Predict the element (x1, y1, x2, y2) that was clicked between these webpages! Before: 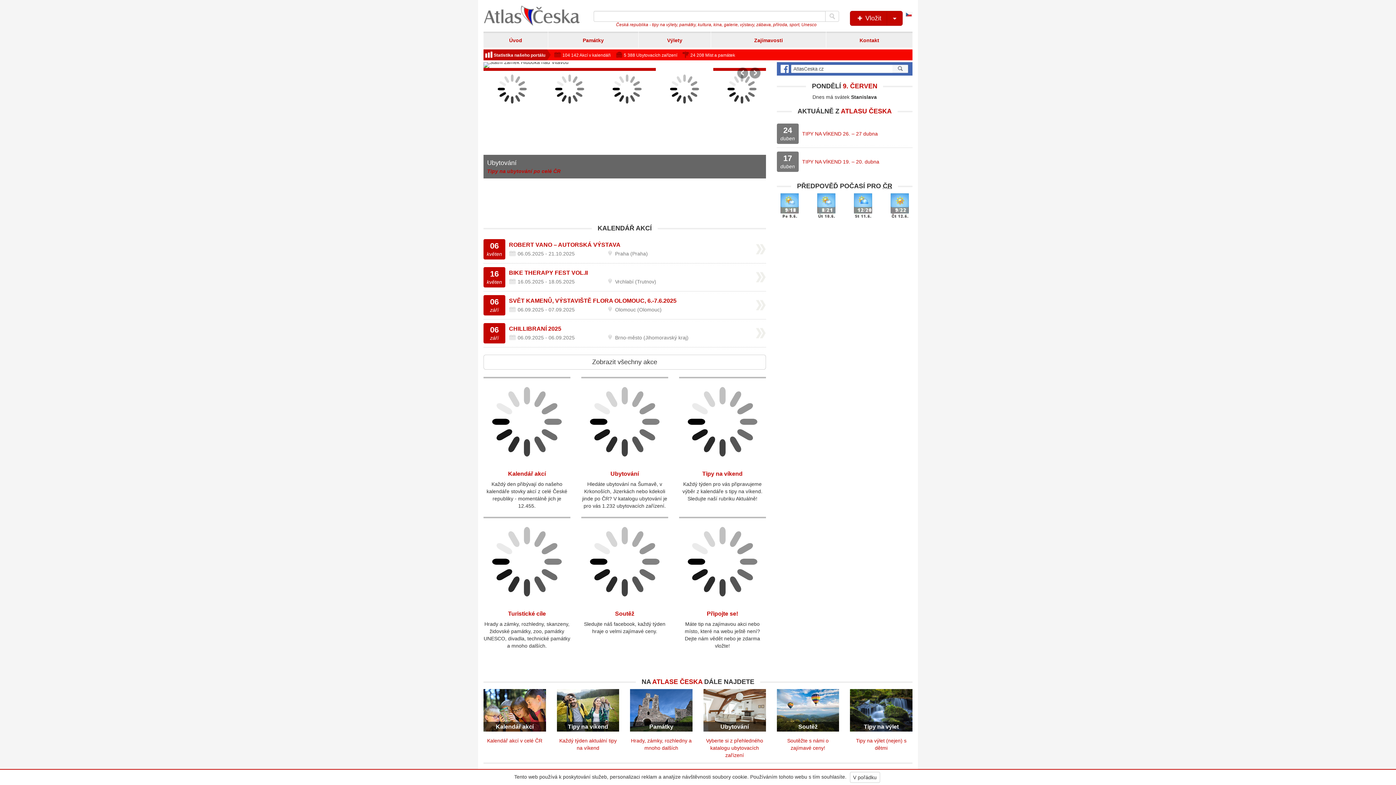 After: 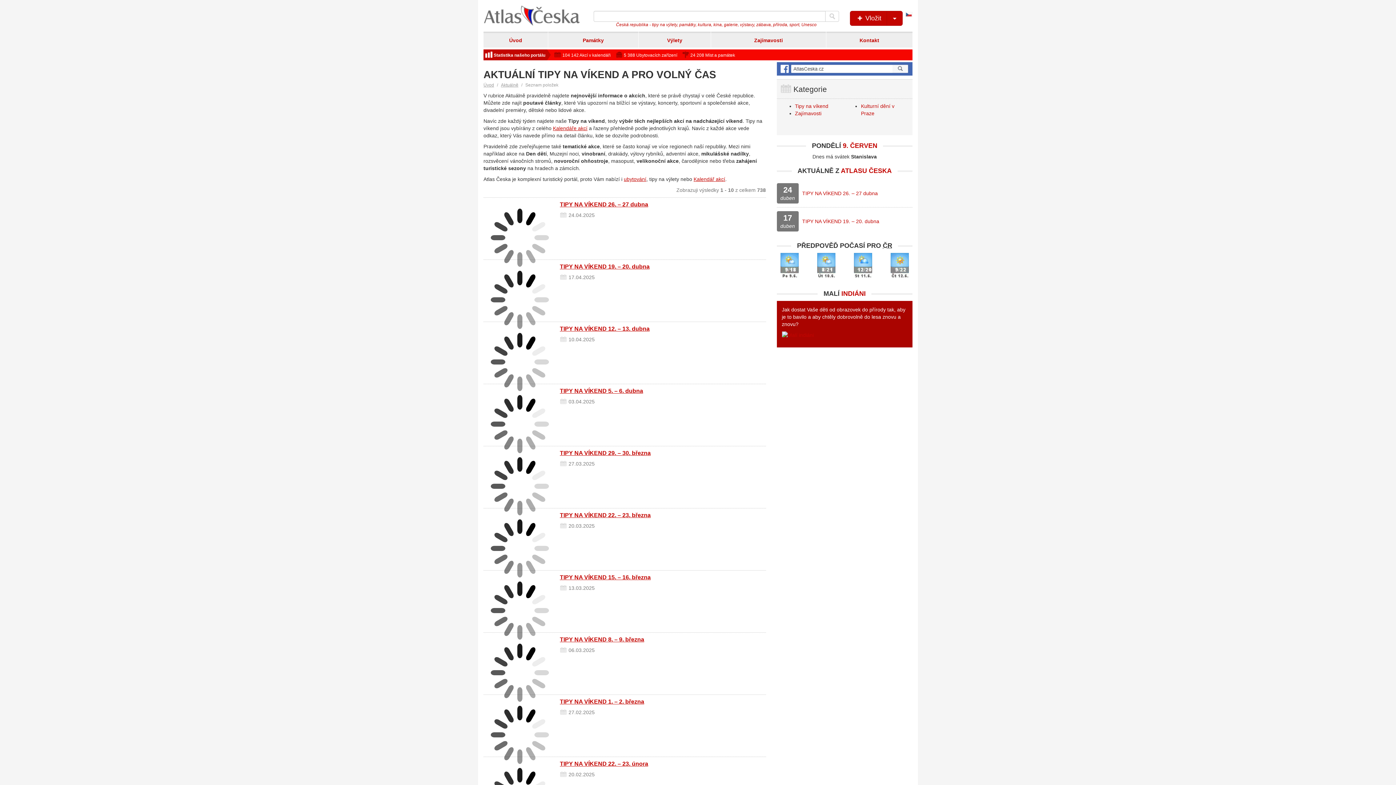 Action: label: Tipy na víkend bbox: (702, 470, 742, 477)